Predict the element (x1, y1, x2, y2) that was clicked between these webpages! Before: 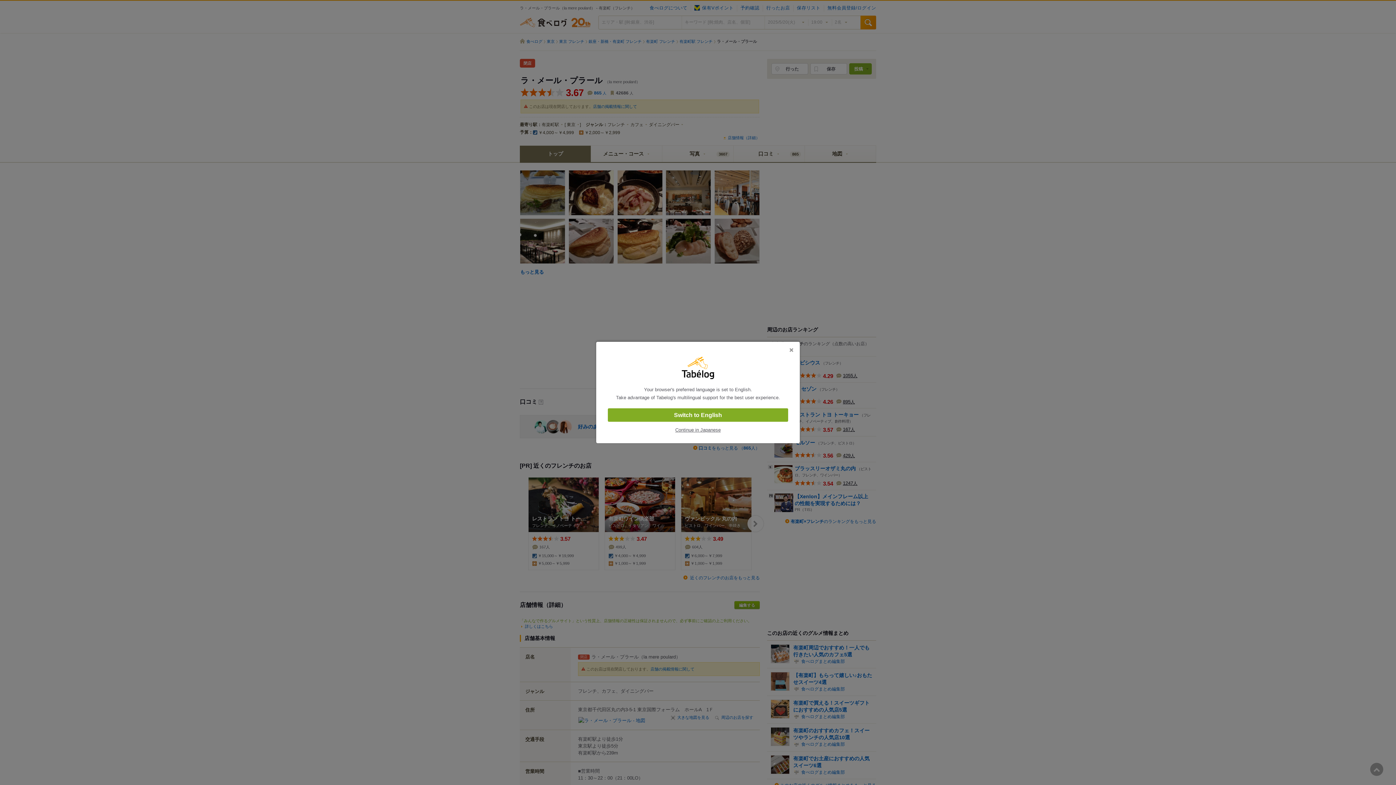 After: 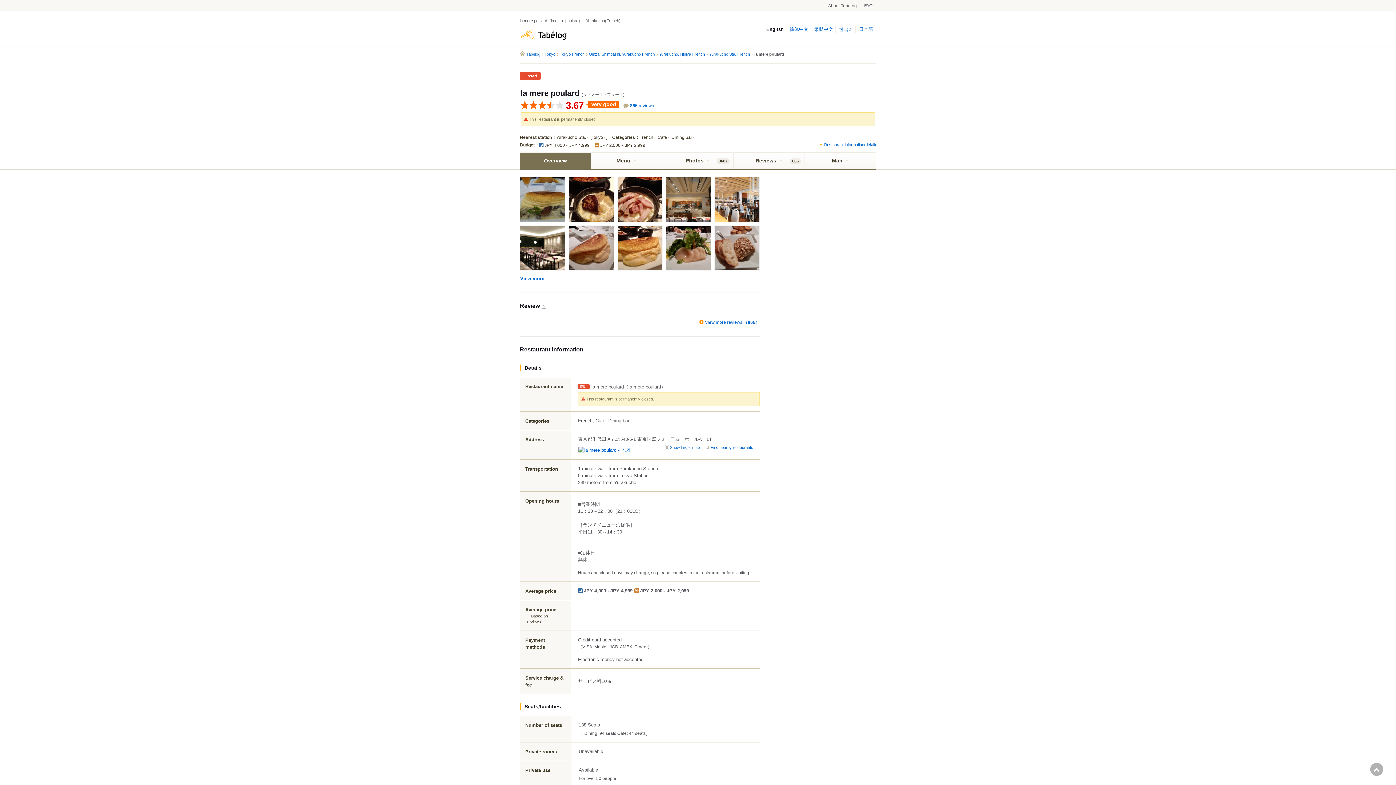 Action: bbox: (608, 408, 788, 422) label: Switch to English